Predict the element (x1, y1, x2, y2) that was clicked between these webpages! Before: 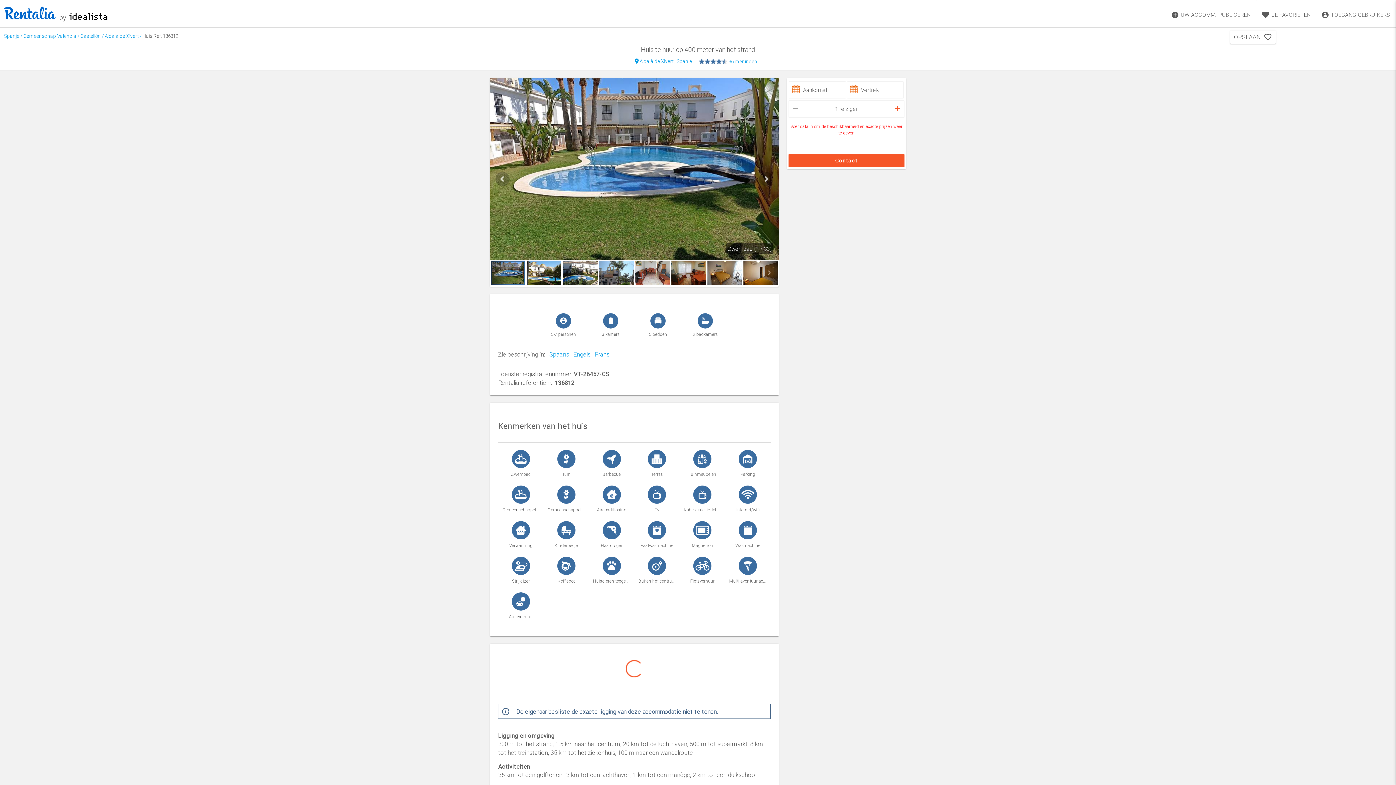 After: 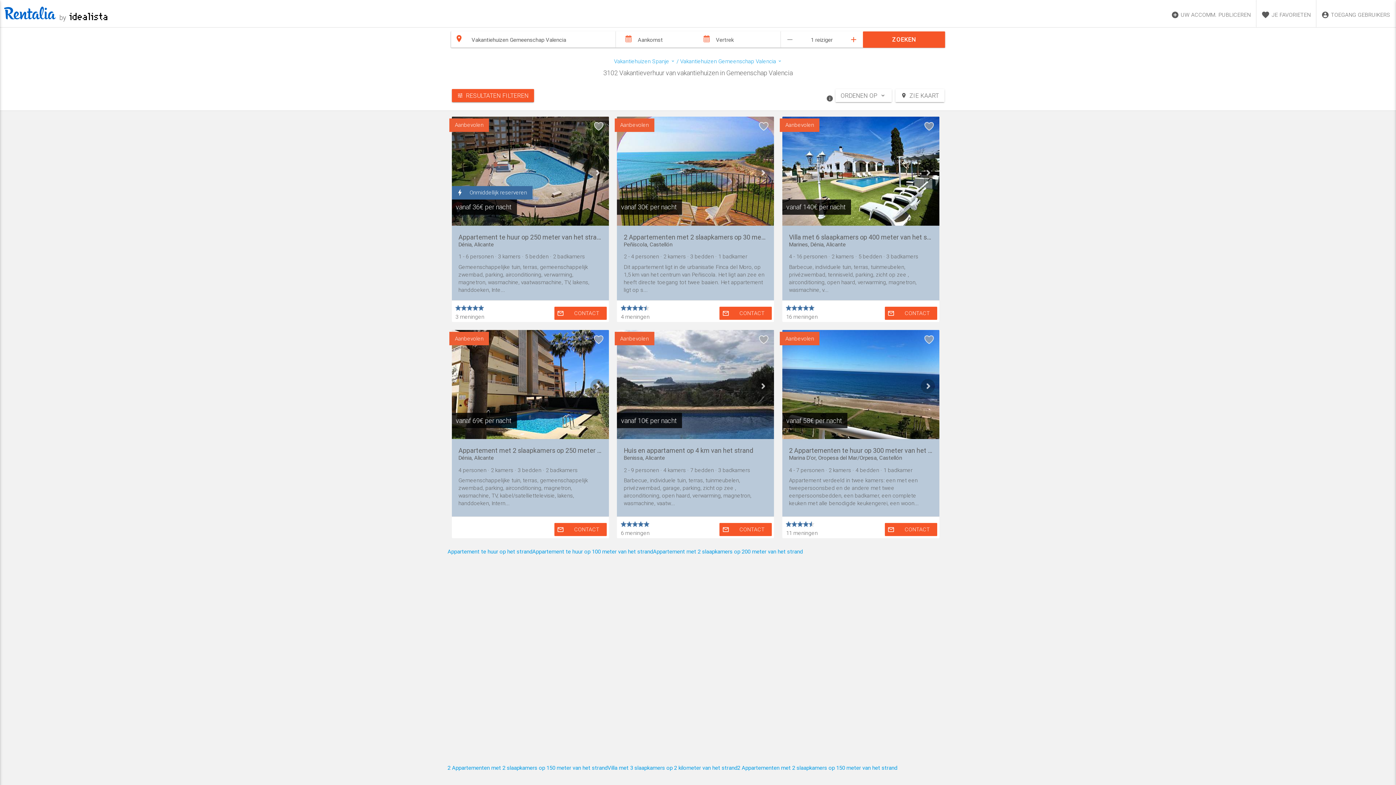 Action: label: Gemeenschap Valencia bbox: (23, 32, 76, 39)